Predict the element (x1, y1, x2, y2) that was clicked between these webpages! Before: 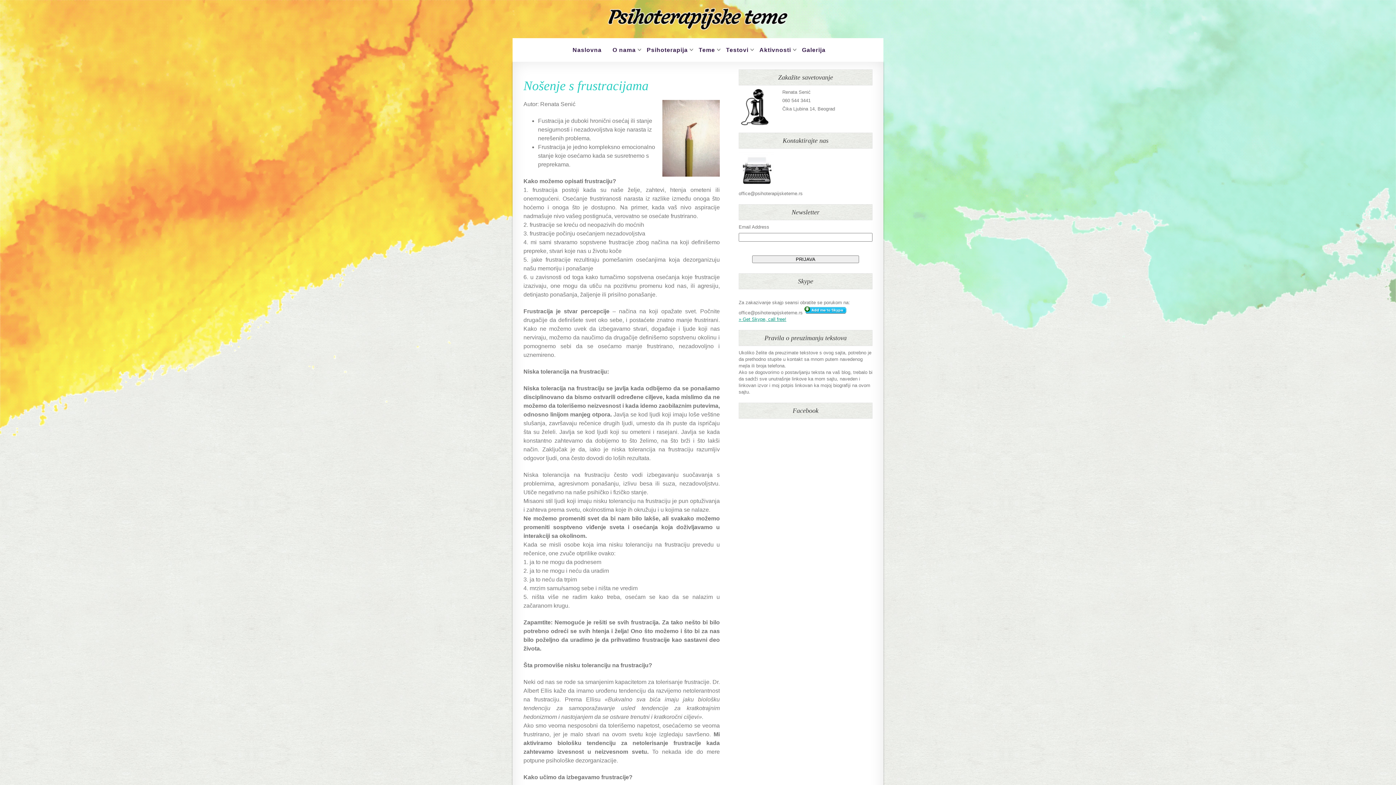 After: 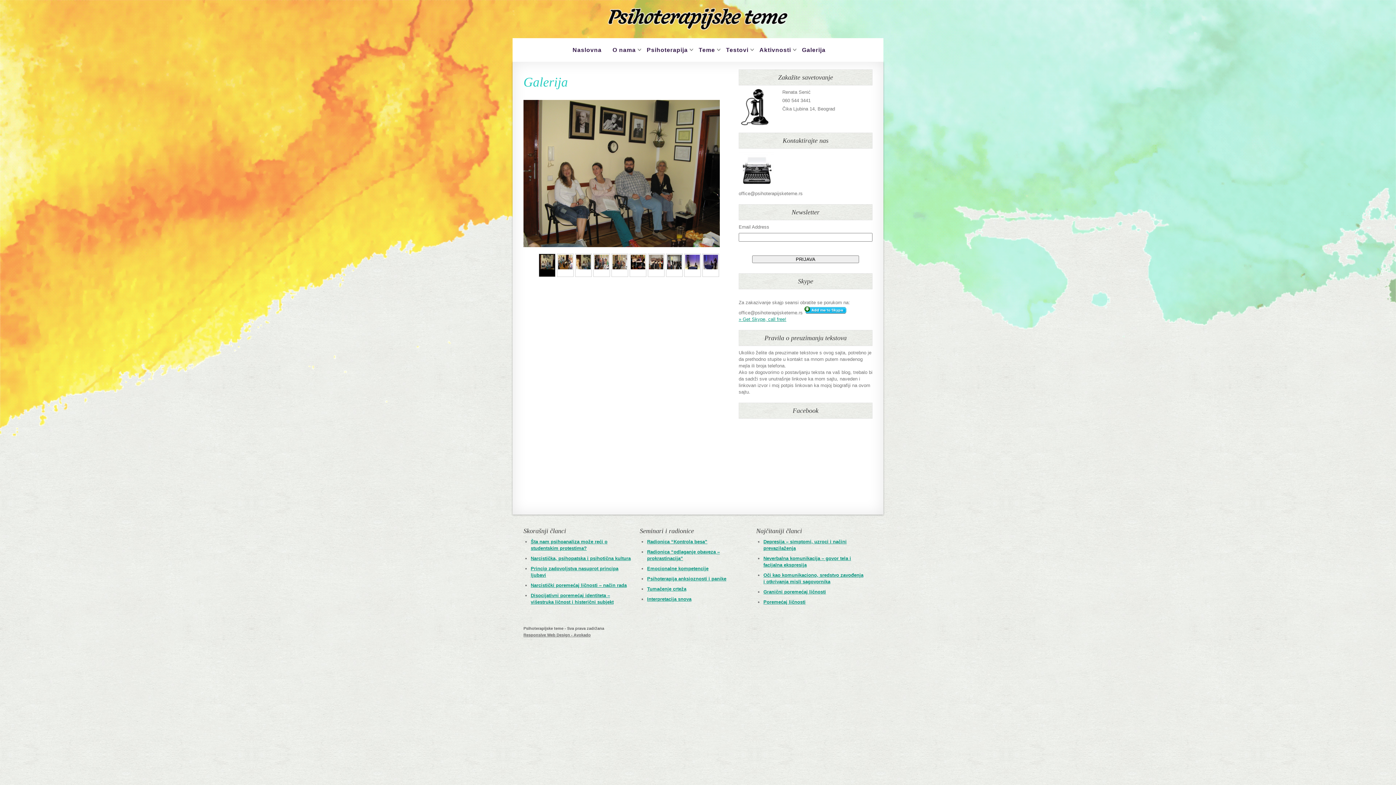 Action: bbox: (796, 42, 831, 57) label: Galerija